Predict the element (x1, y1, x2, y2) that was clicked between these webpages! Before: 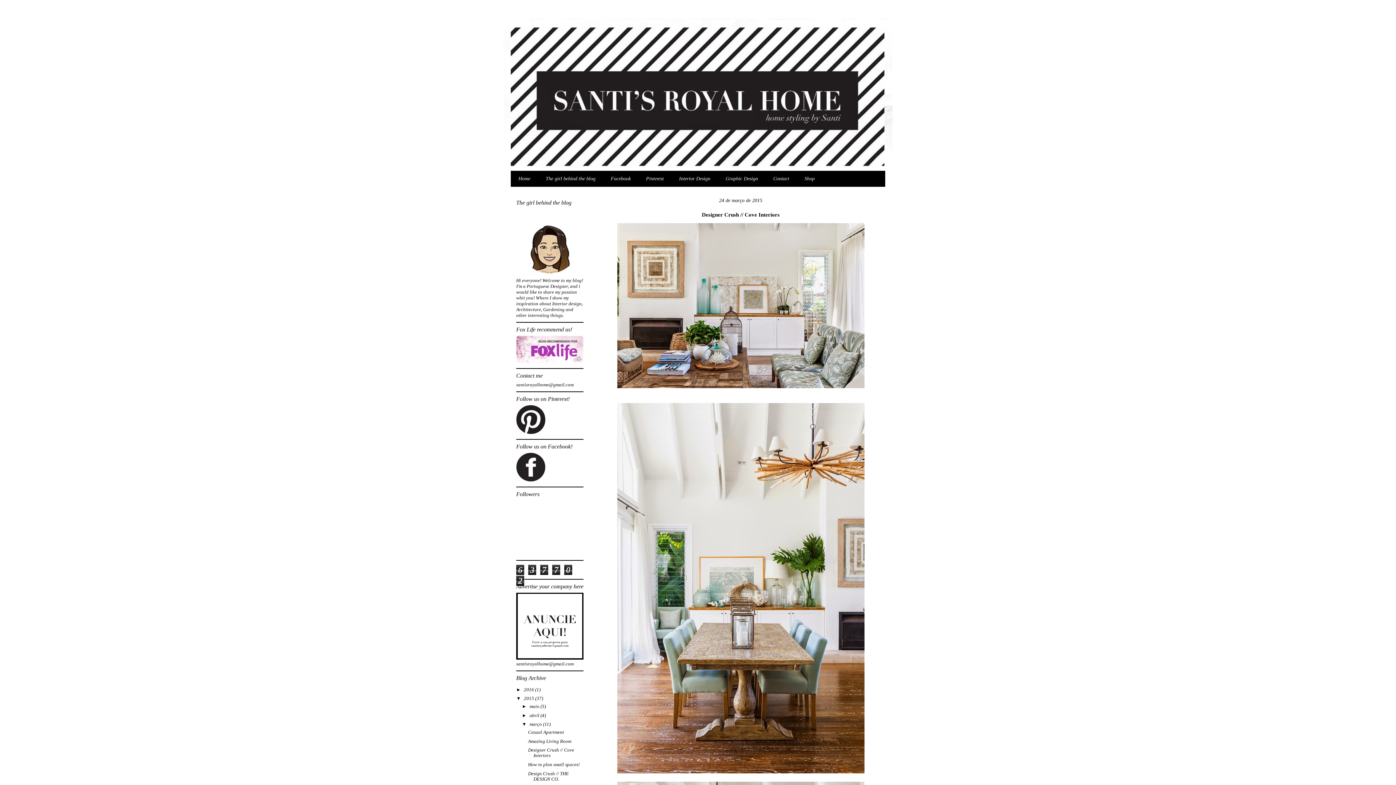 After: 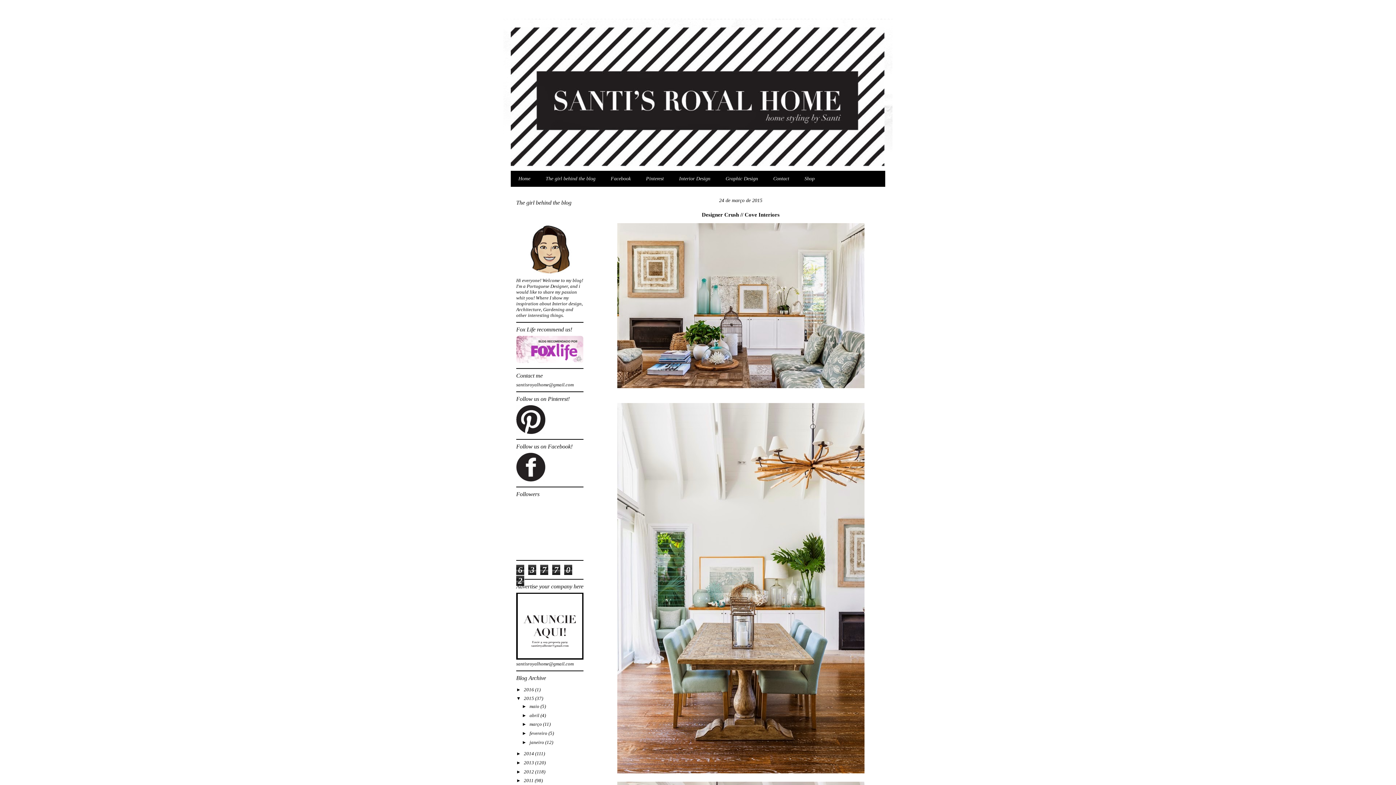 Action: bbox: (522, 721, 529, 727) label: ▼  